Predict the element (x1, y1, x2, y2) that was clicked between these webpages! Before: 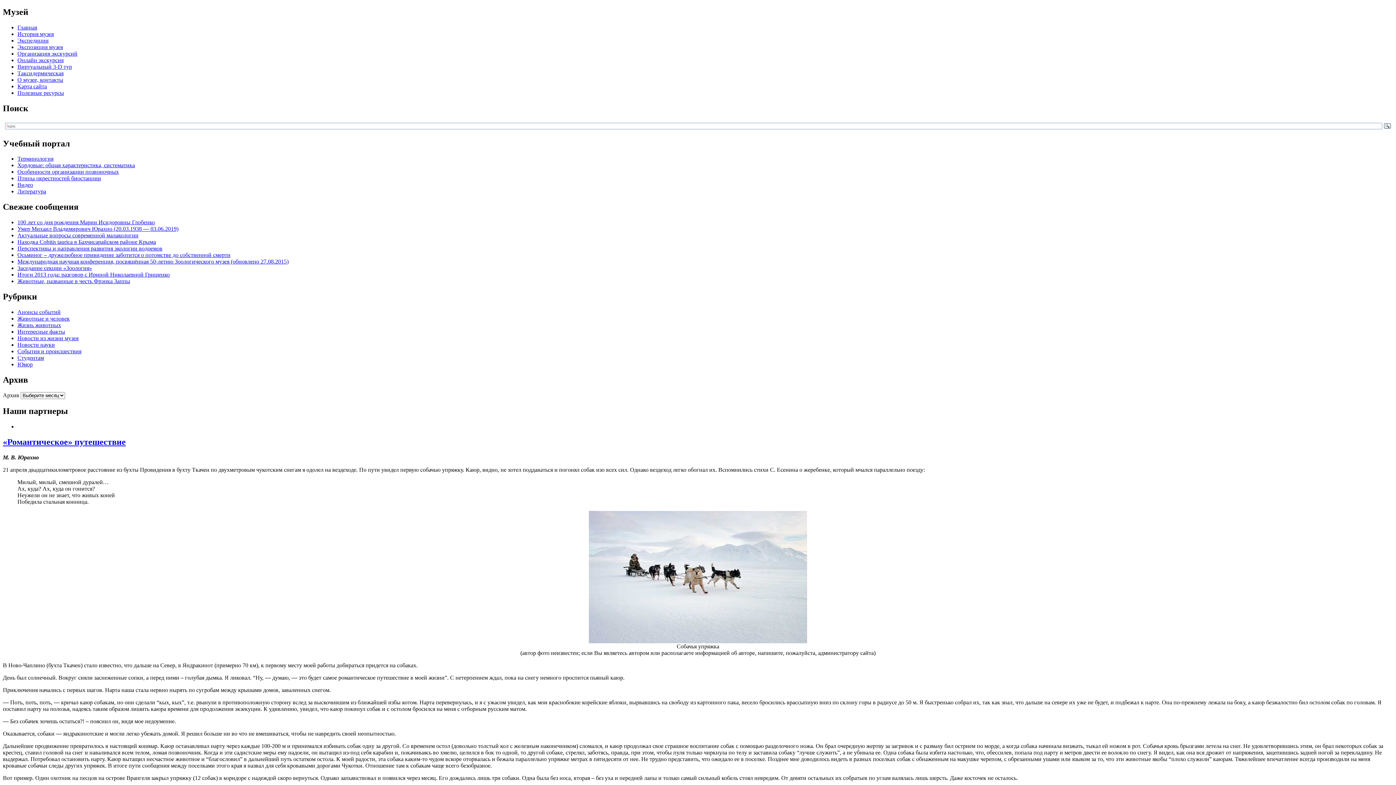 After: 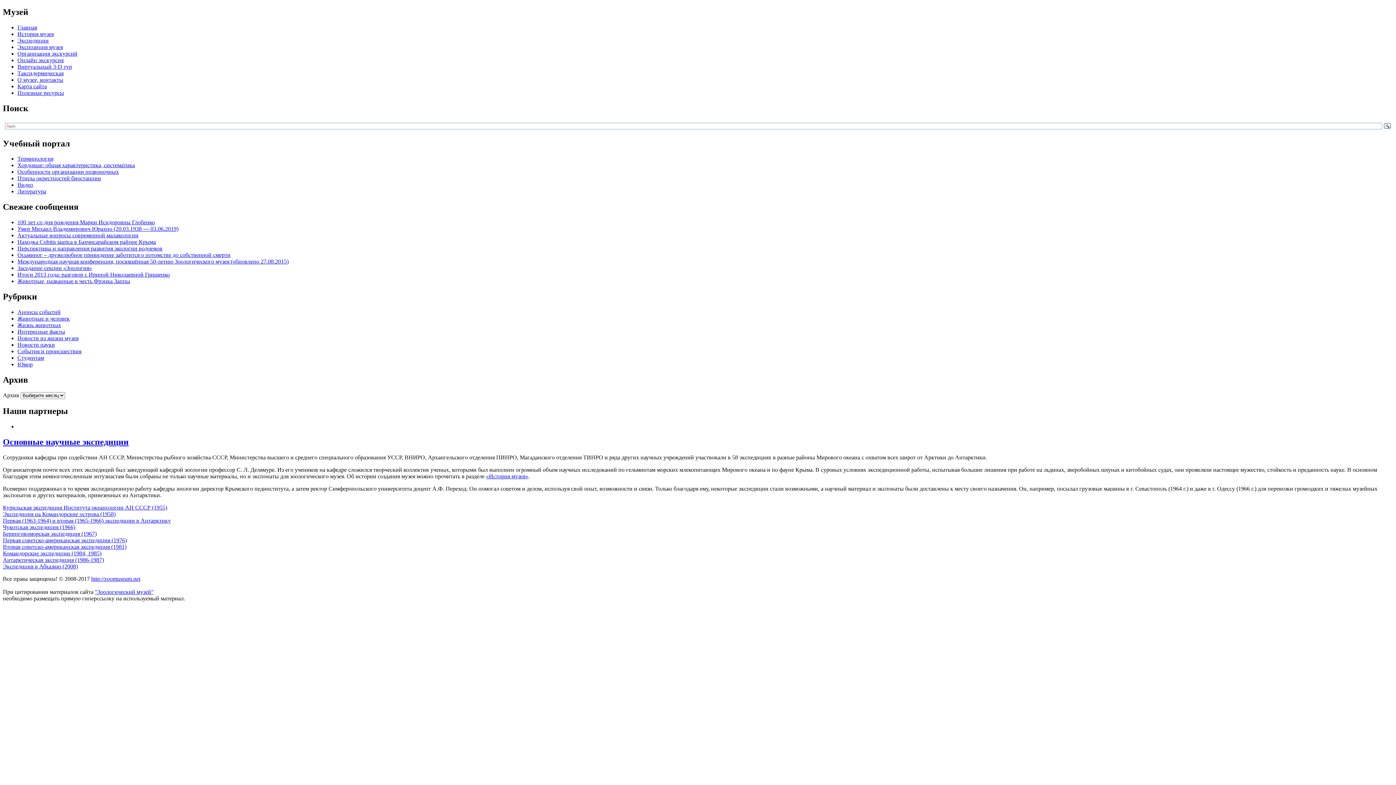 Action: label: Экспедиции bbox: (17, 37, 48, 43)